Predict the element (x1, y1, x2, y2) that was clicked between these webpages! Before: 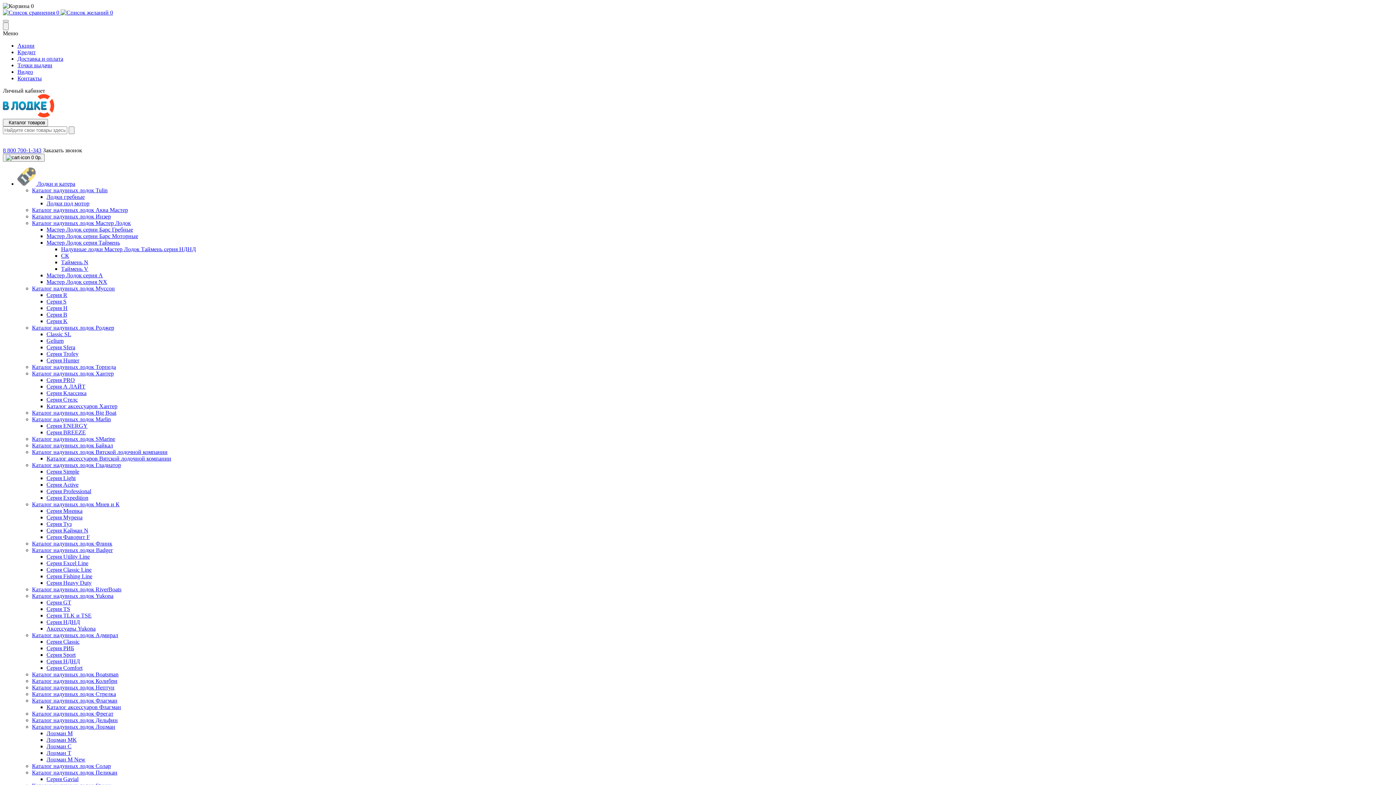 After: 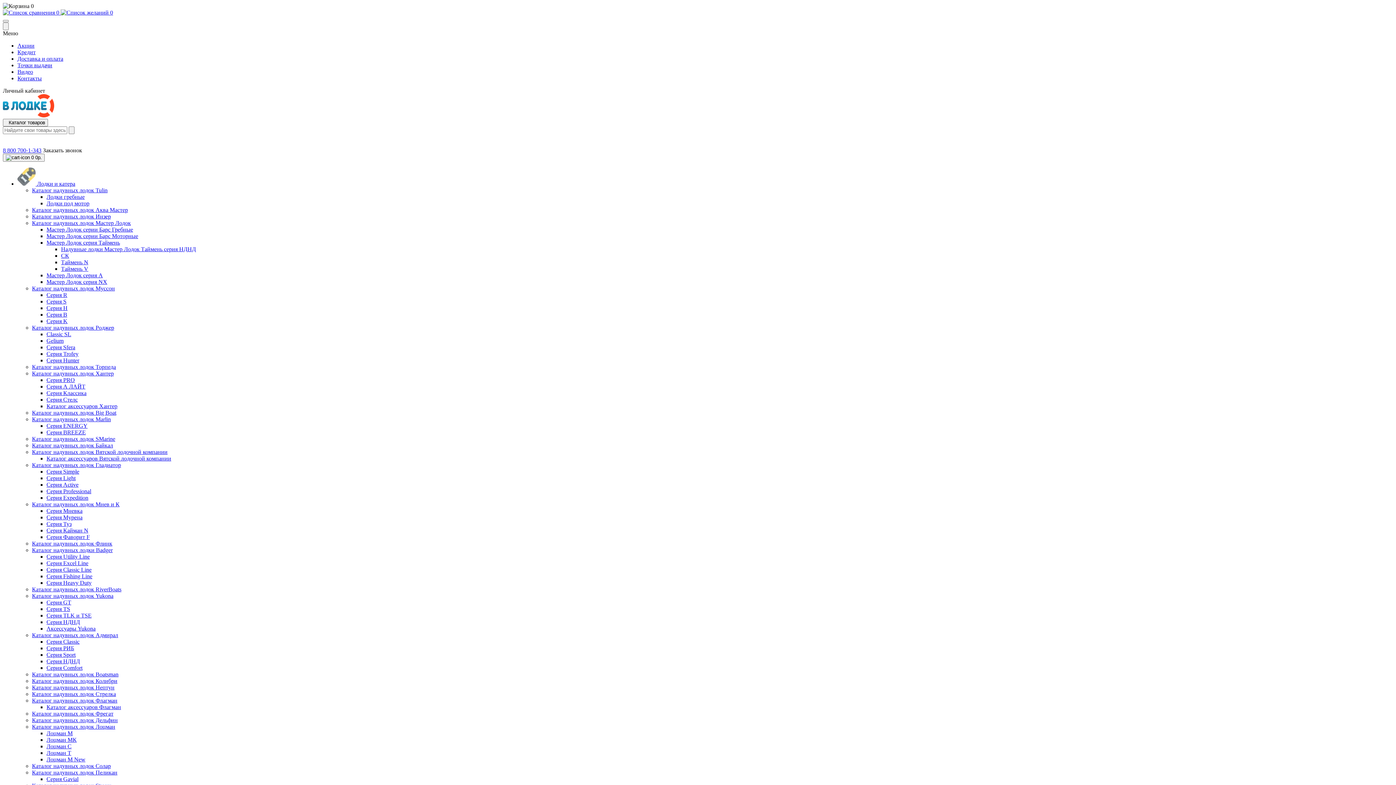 Action: bbox: (32, 442, 113, 448) label: Каталог надувных лодок Байкал